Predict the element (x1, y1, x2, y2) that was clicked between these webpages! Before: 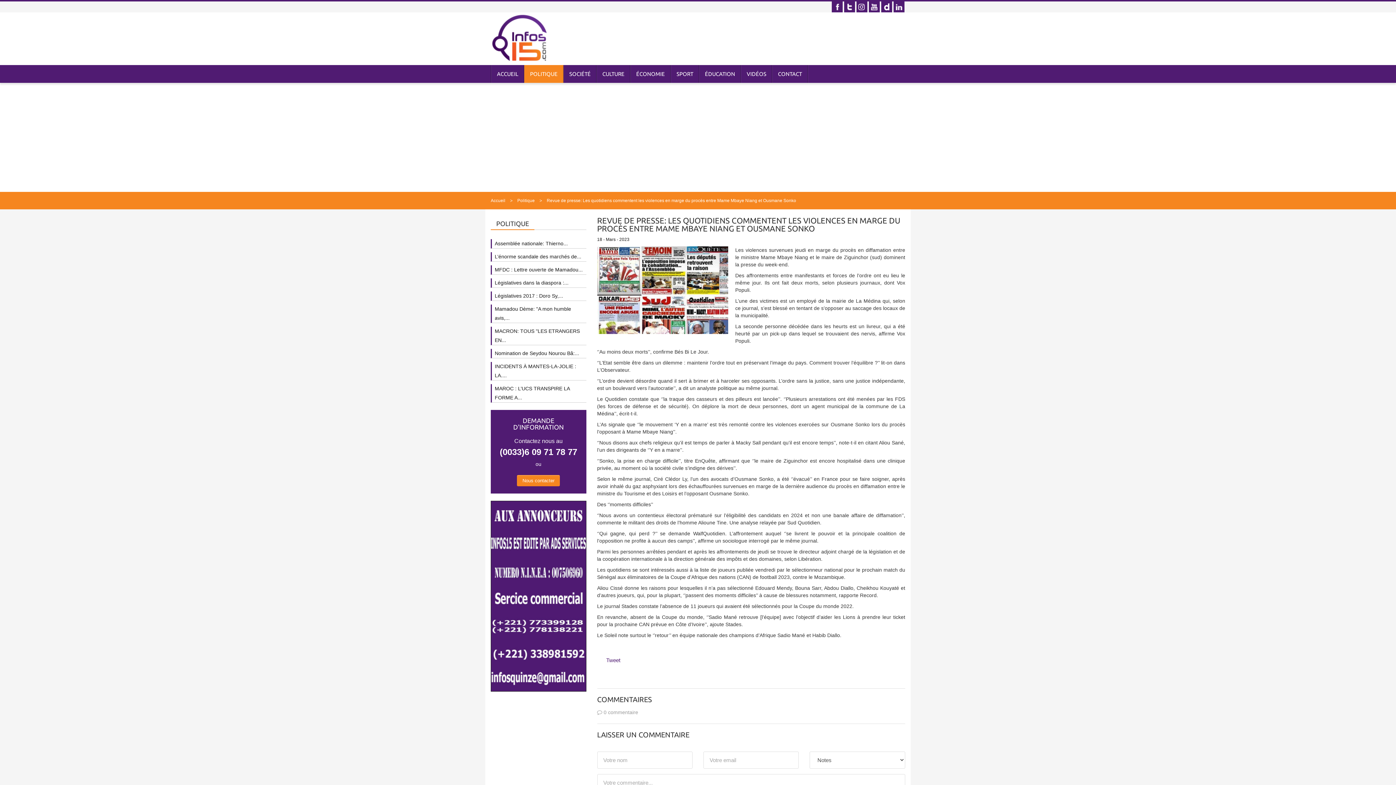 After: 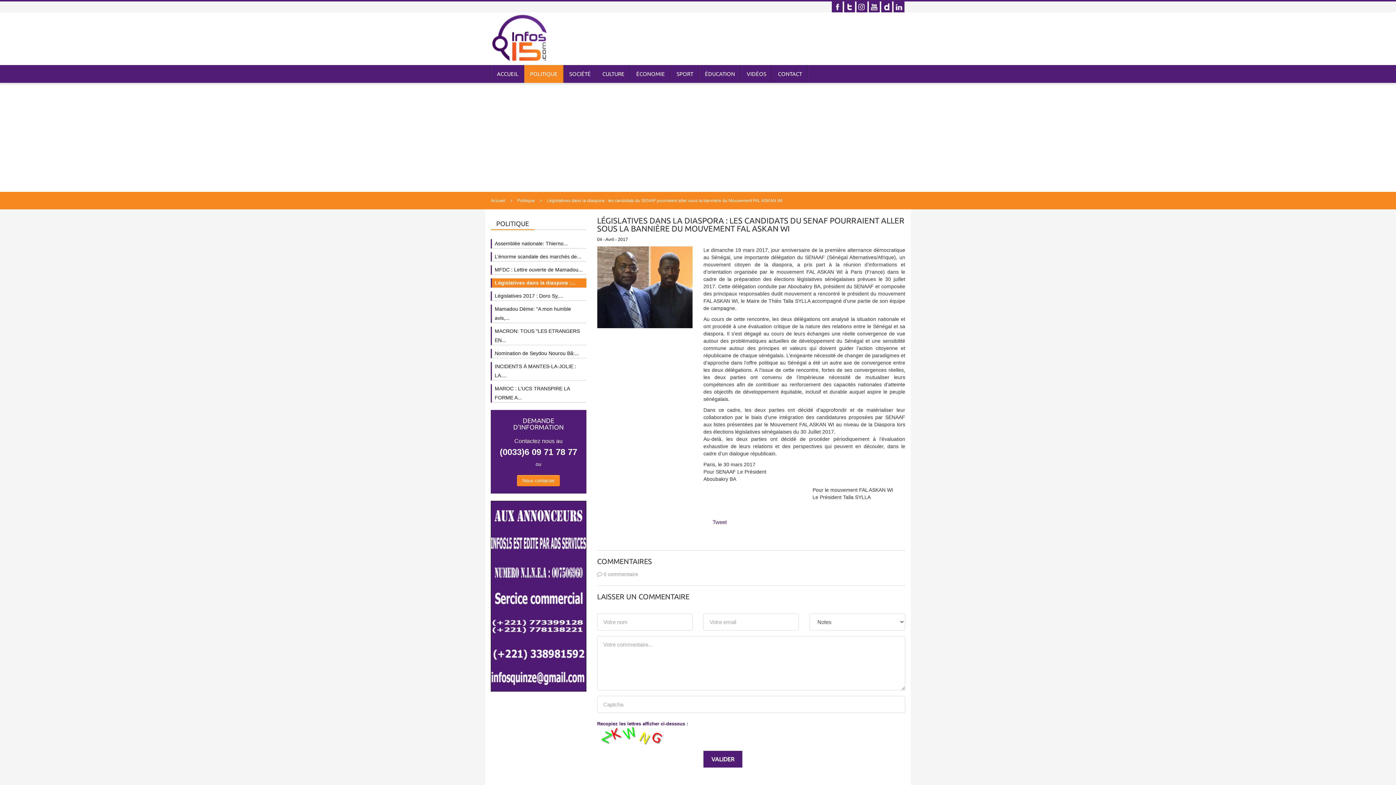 Action: label: Législatives dans la diaspora :... bbox: (490, 278, 586, 288)